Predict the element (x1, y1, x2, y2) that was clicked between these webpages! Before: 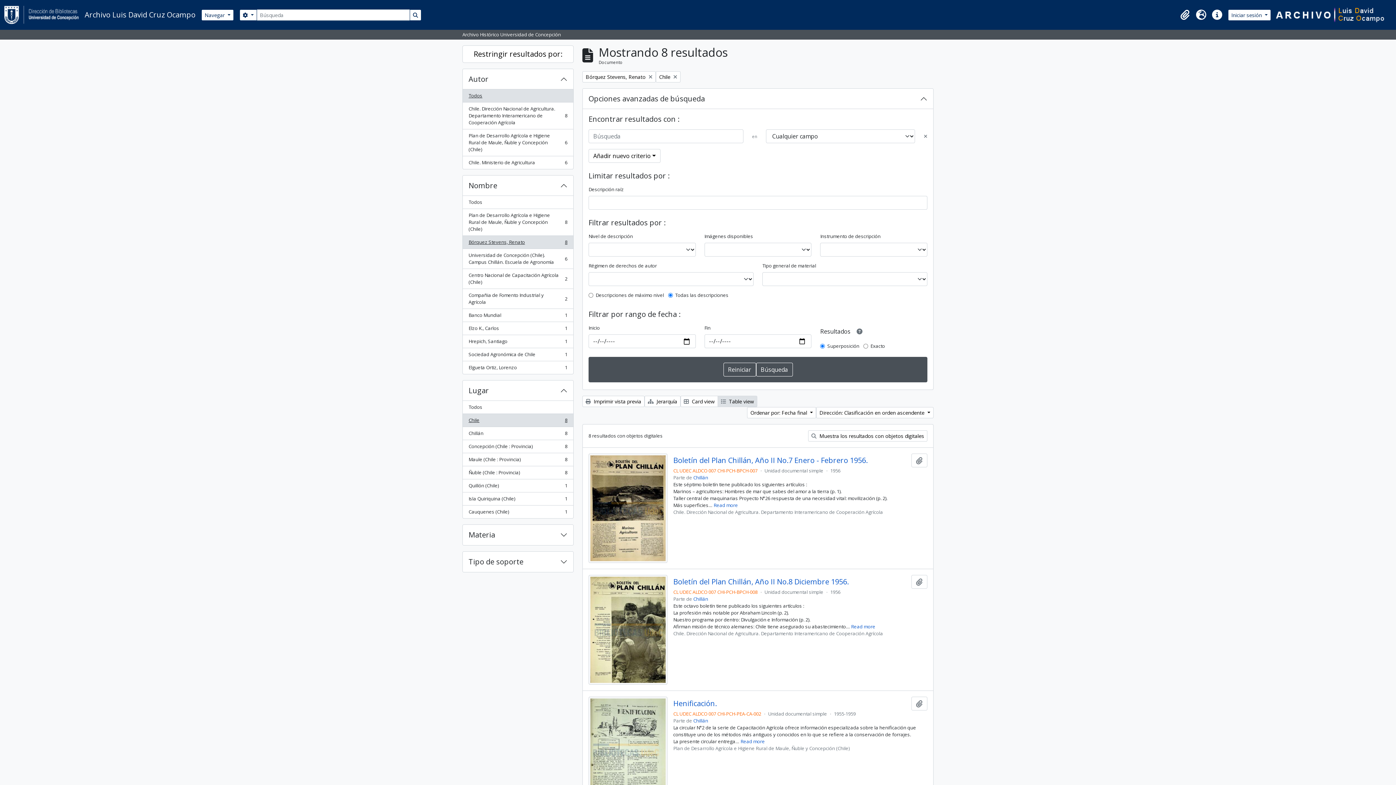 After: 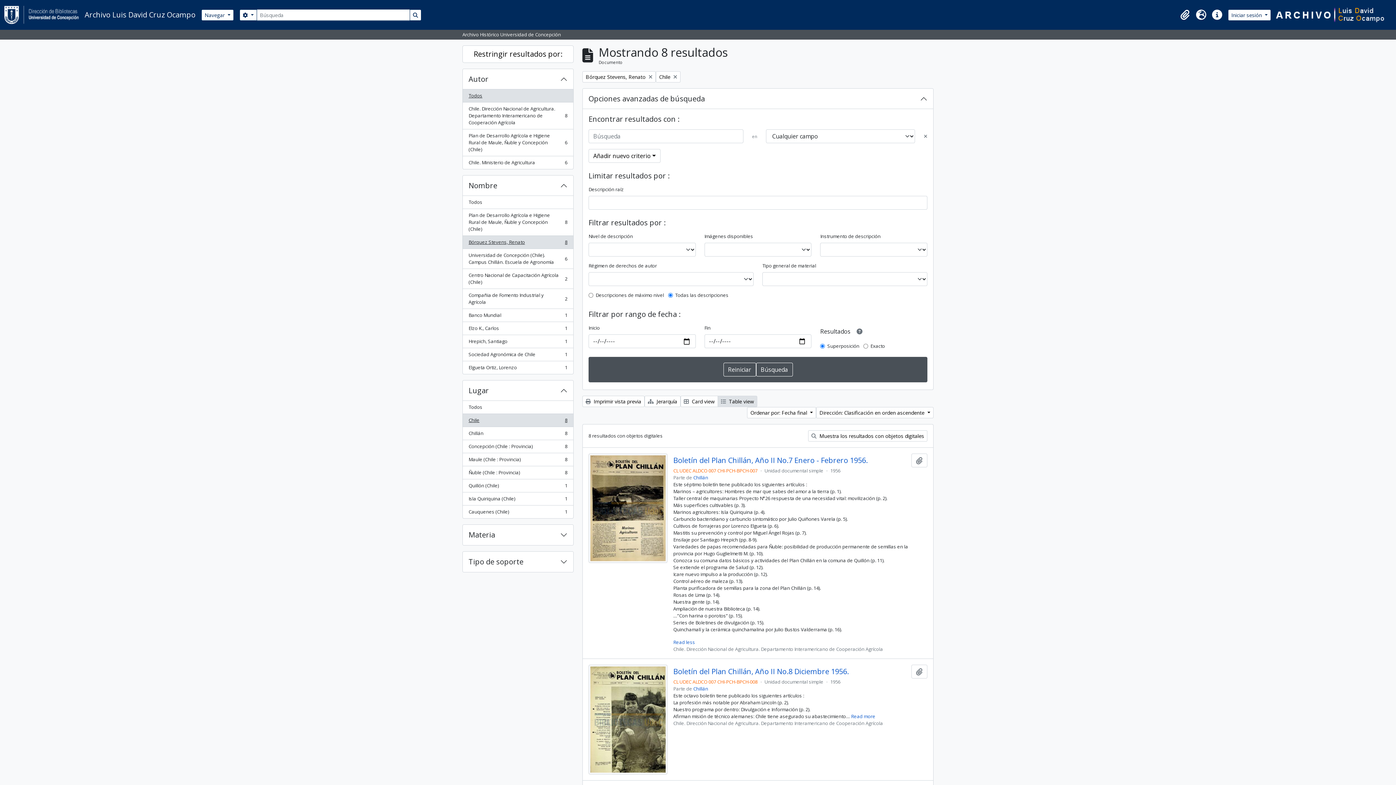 Action: label: Read more bbox: (713, 502, 738, 508)